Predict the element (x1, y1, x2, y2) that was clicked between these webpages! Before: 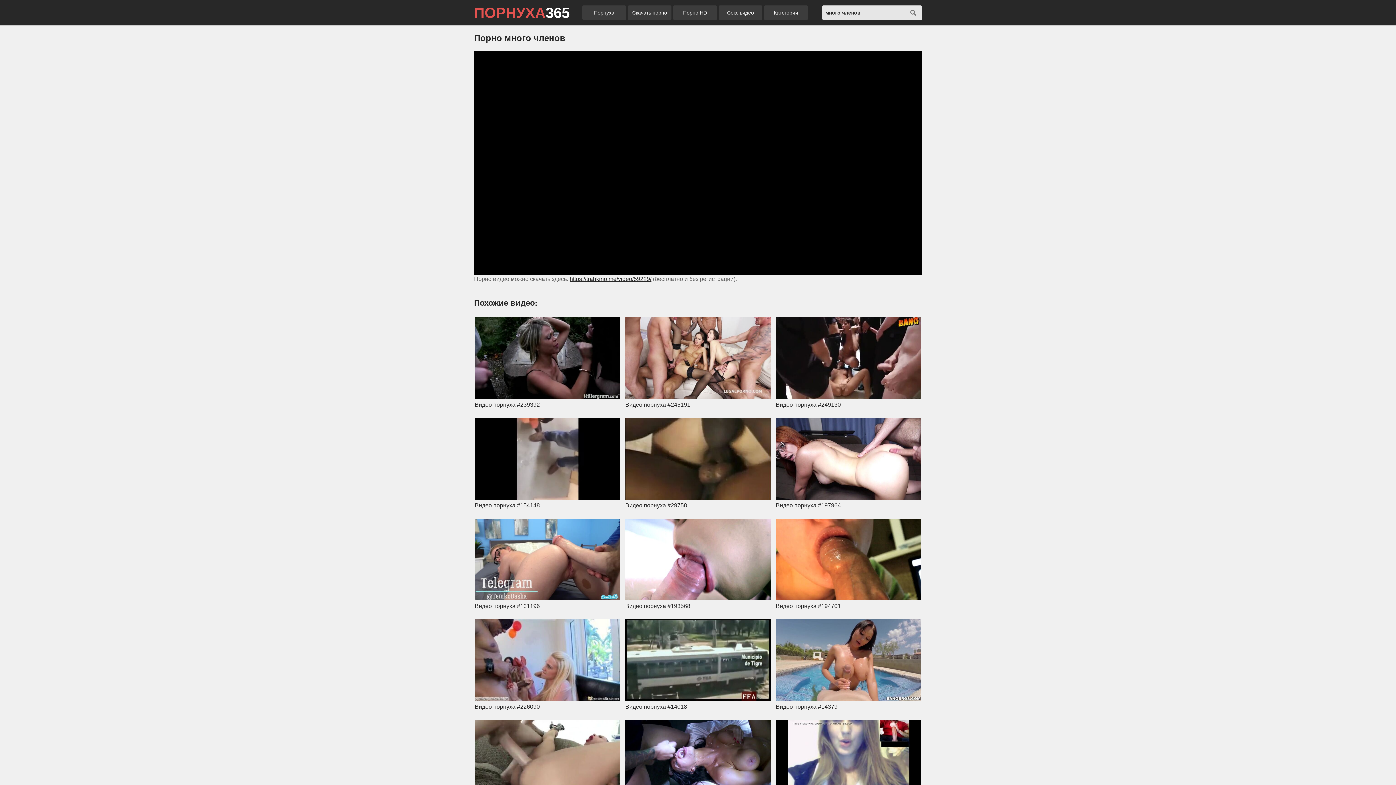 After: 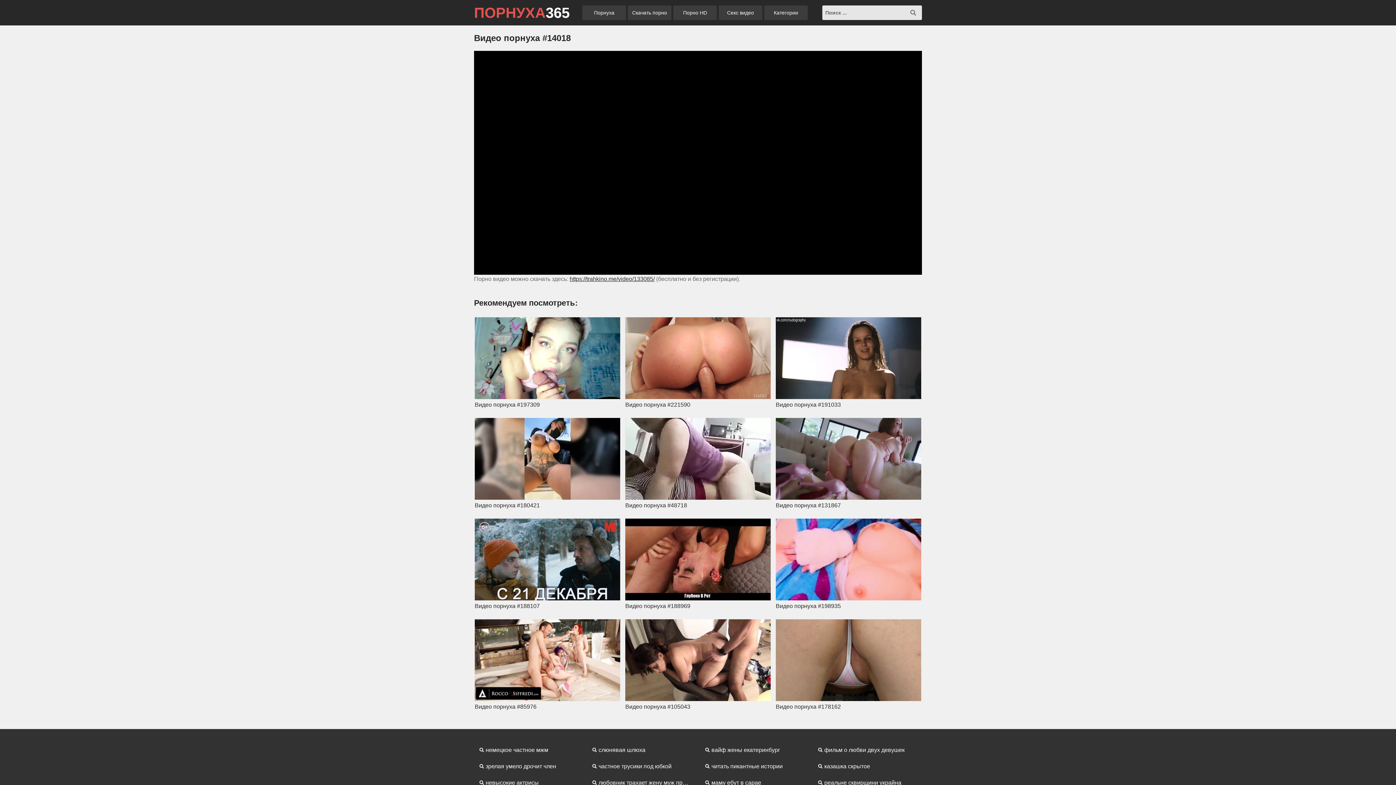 Action: bbox: (625, 619, 770, 711) label: Видео порнуха #14018